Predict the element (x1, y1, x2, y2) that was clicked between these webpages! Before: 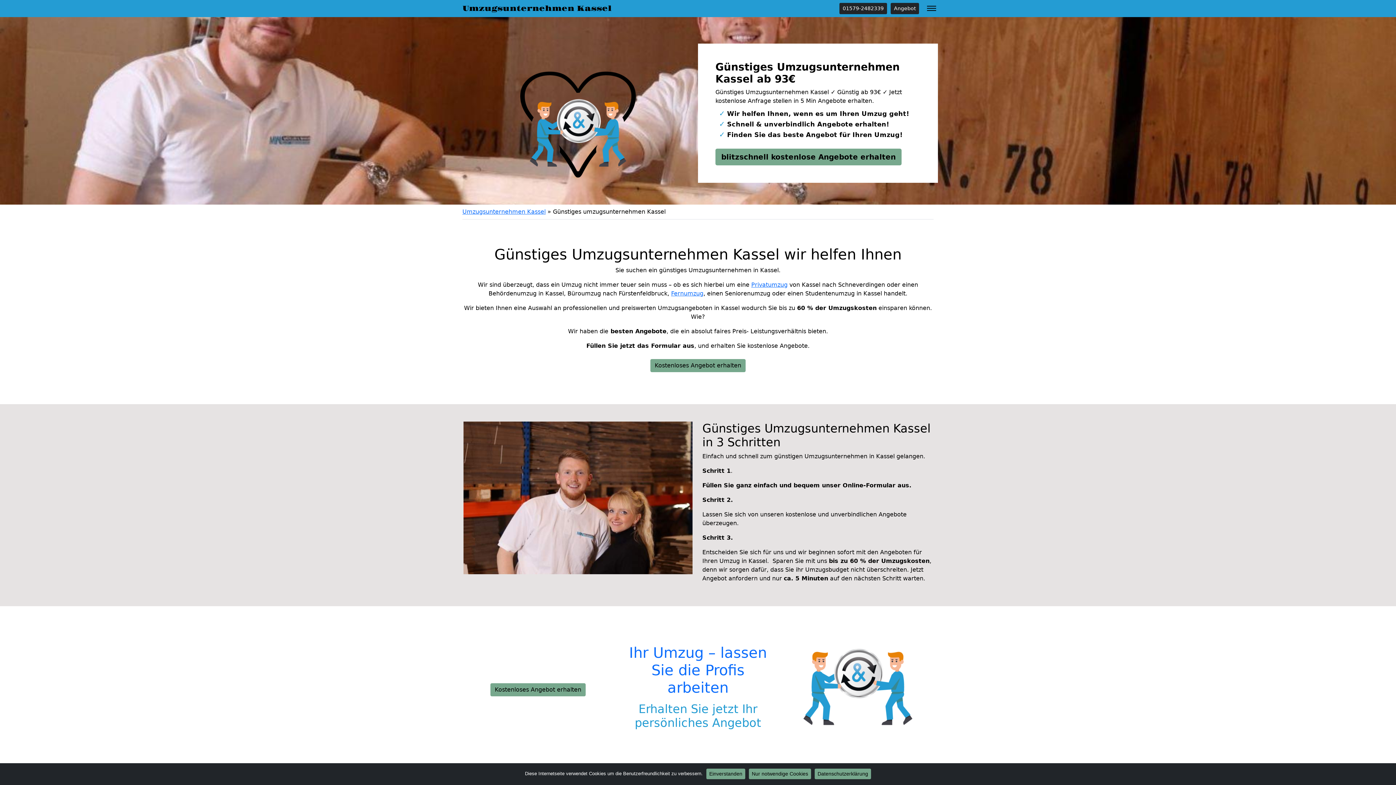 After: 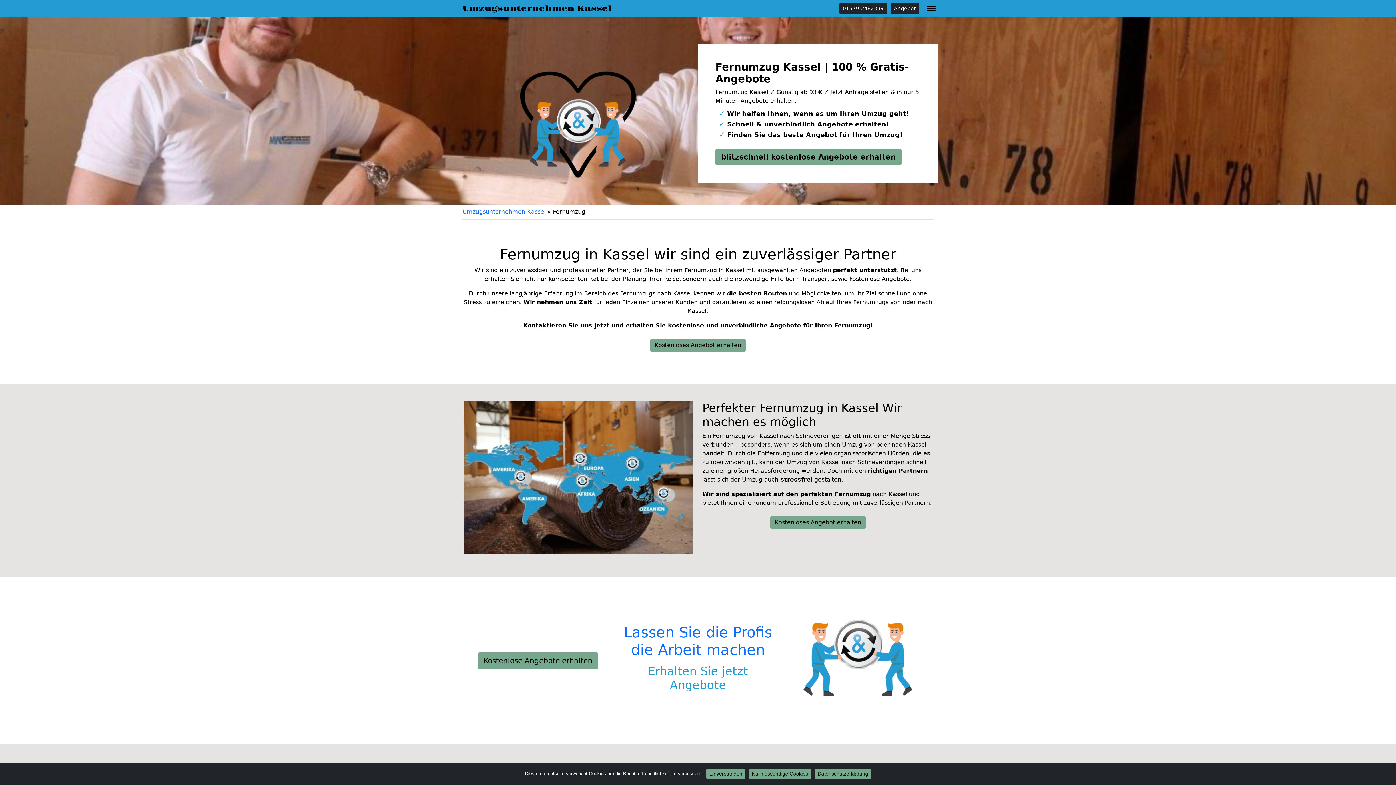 Action: bbox: (671, 290, 703, 297) label: Fernumzug